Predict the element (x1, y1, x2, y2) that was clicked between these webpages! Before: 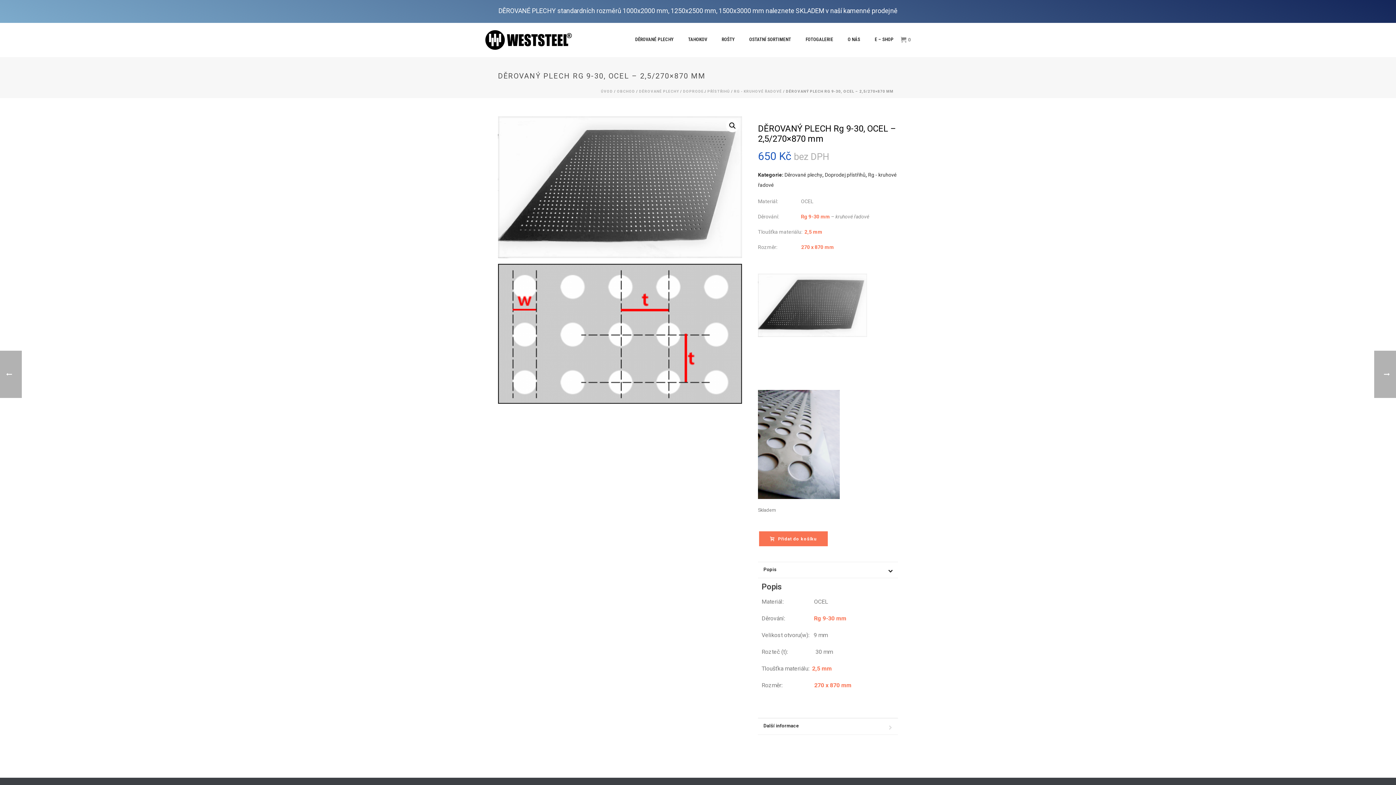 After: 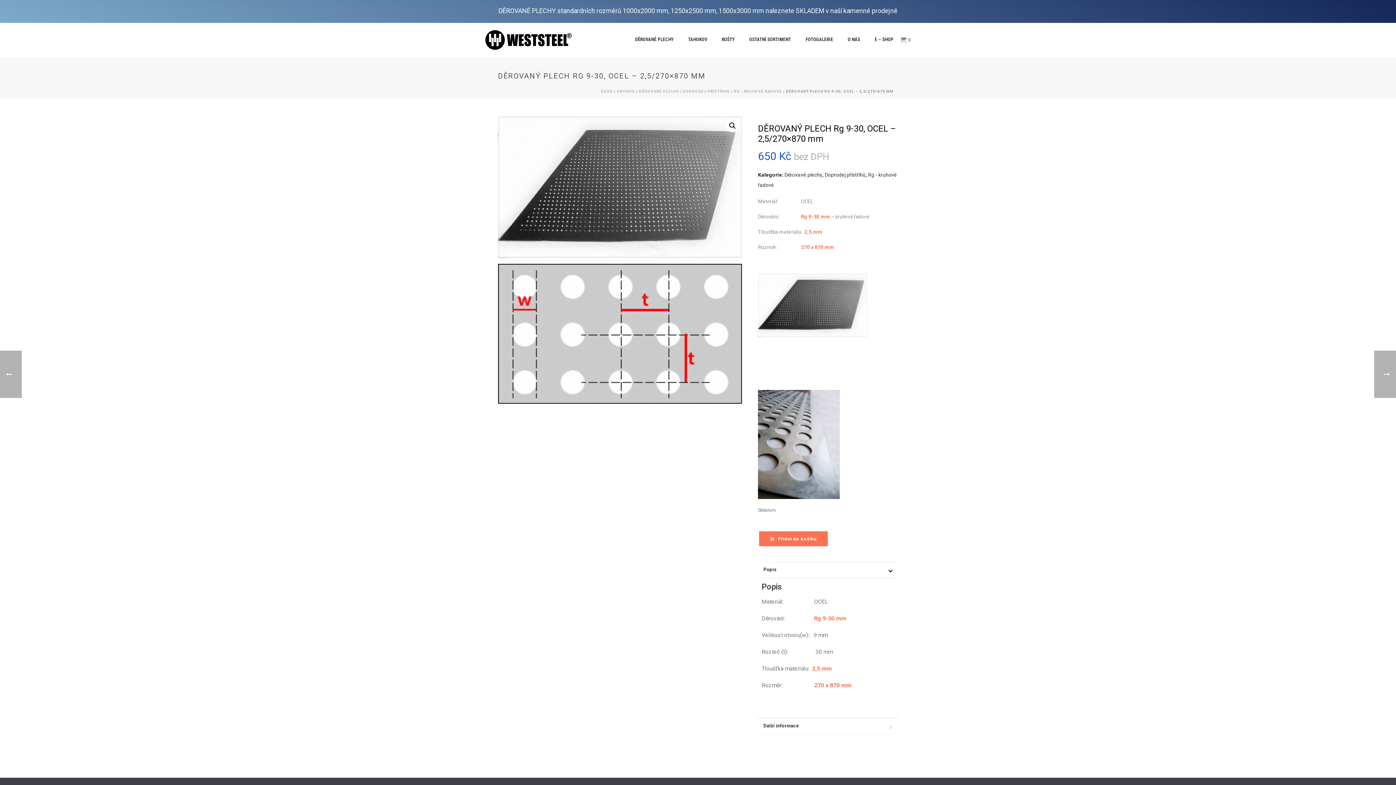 Action: label: DĚROVANÉ PLECHY standardních rozměrů 1000x2000 mm, 1250x2500 mm, 1500x3000 mm naleznete SKLADEM v naší kamenné prodejně bbox: (498, 6, 897, 14)